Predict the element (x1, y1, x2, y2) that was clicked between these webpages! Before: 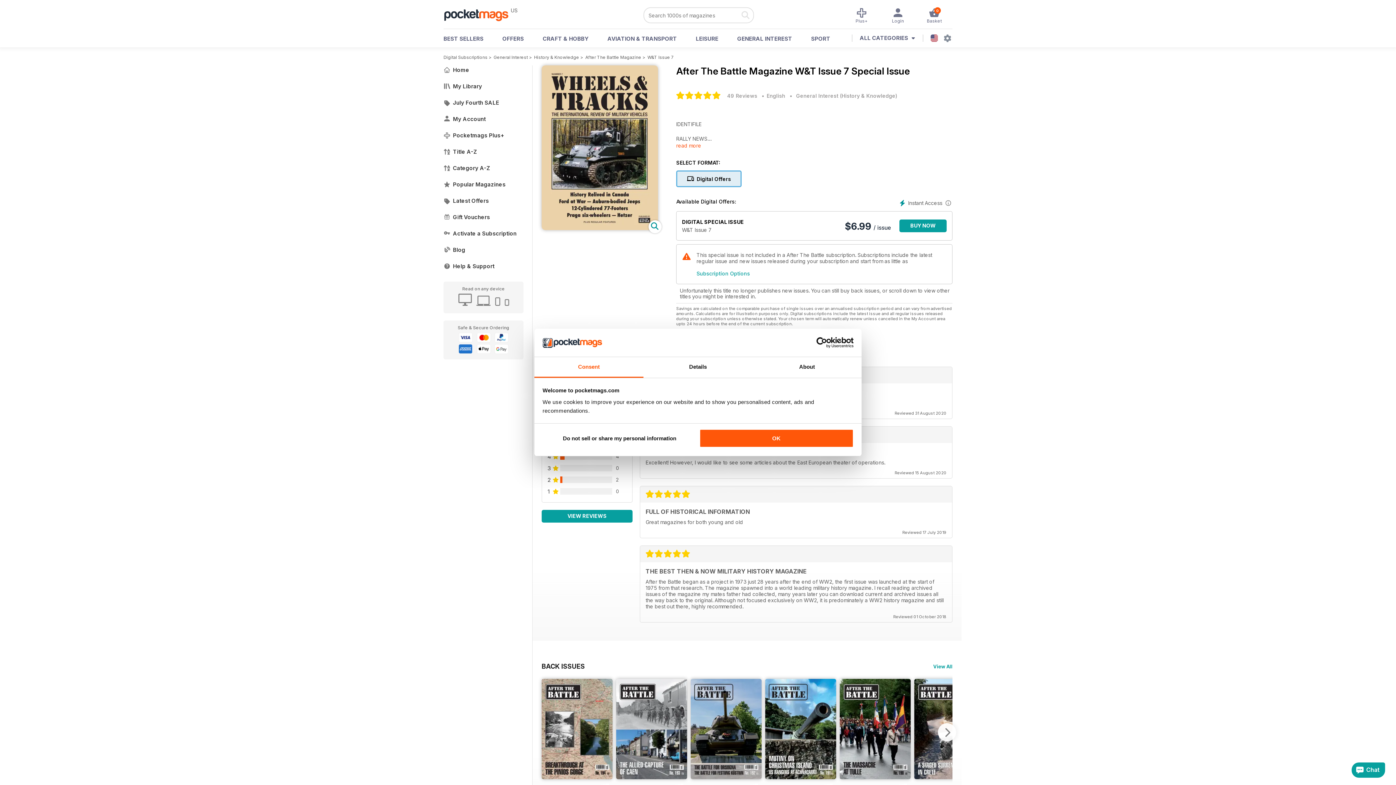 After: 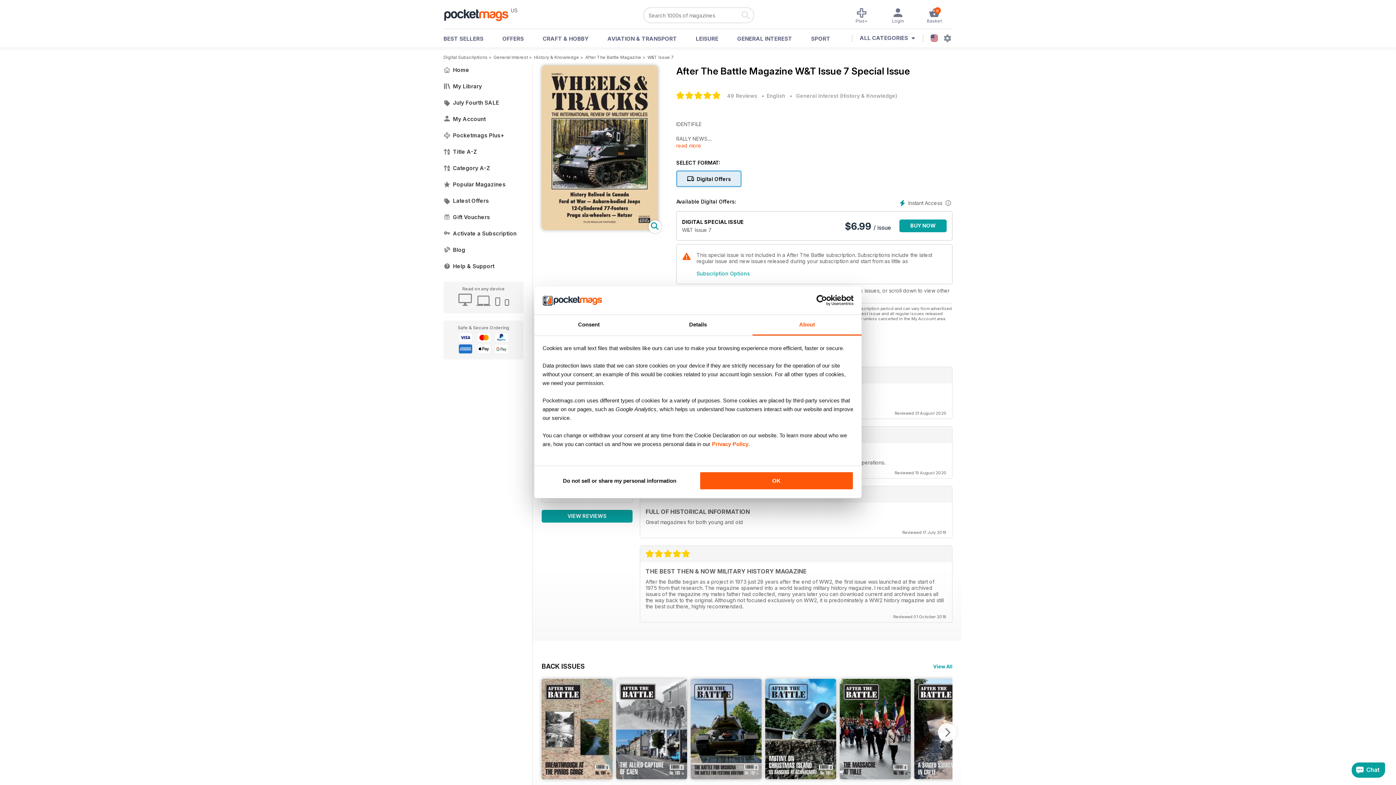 Action: label: About bbox: (752, 357, 861, 377)